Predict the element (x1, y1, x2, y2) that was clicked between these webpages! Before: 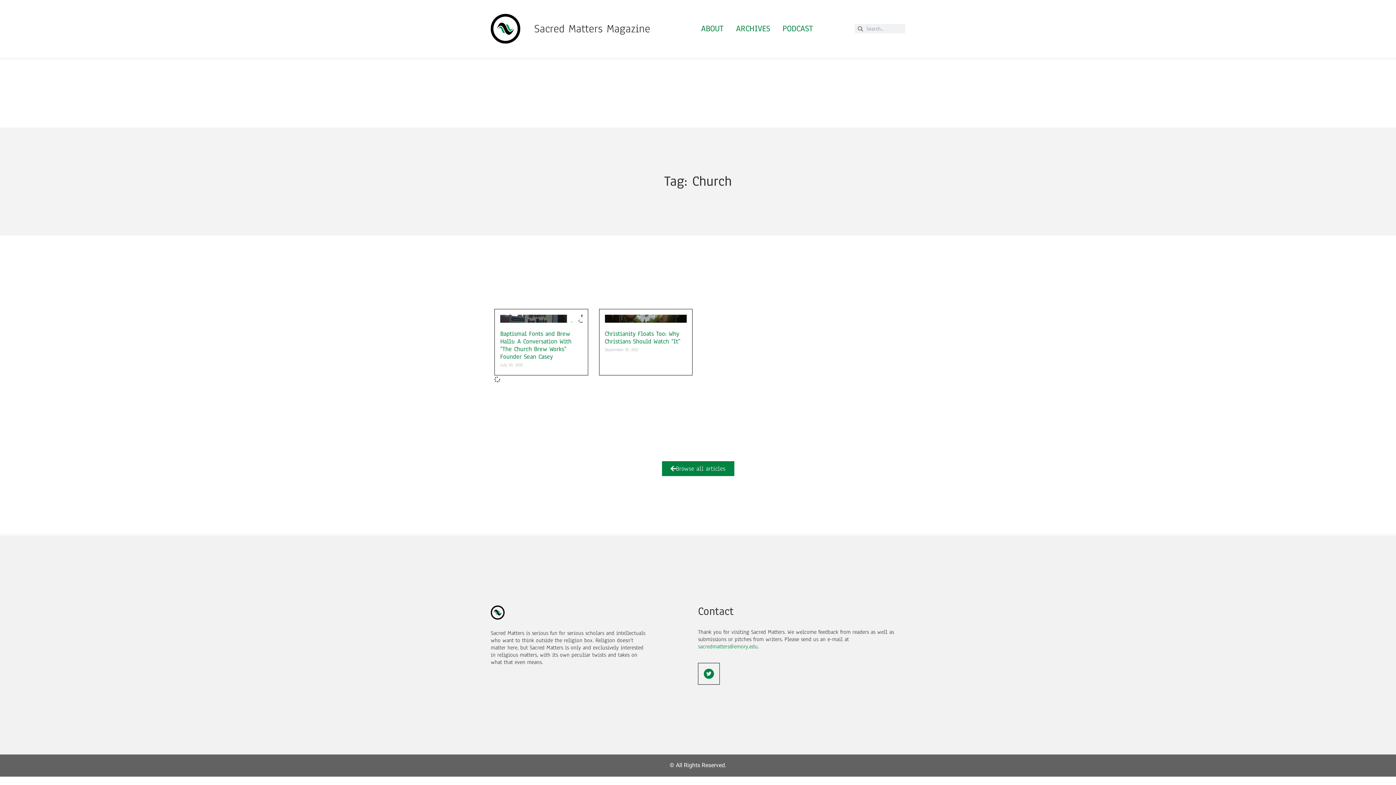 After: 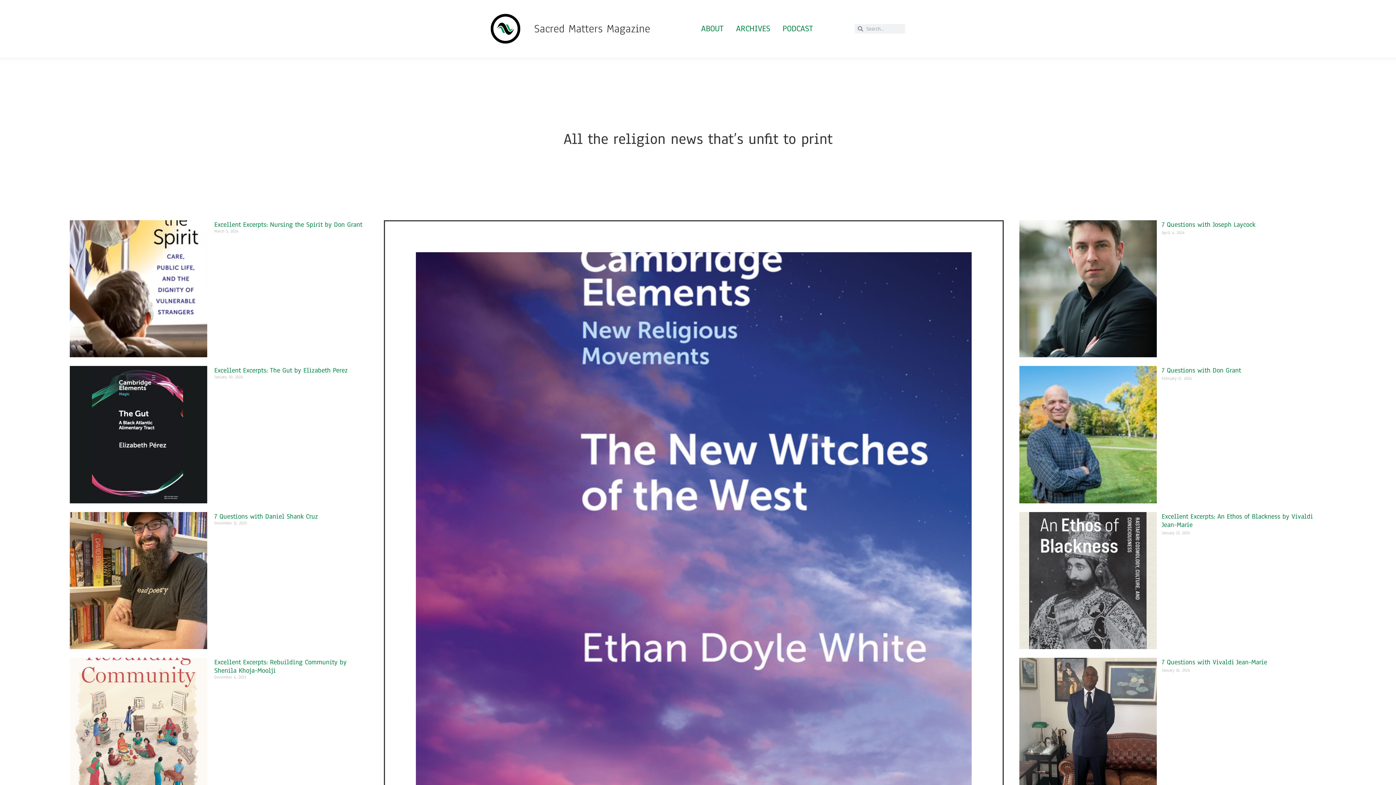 Action: bbox: (490, 13, 520, 43)